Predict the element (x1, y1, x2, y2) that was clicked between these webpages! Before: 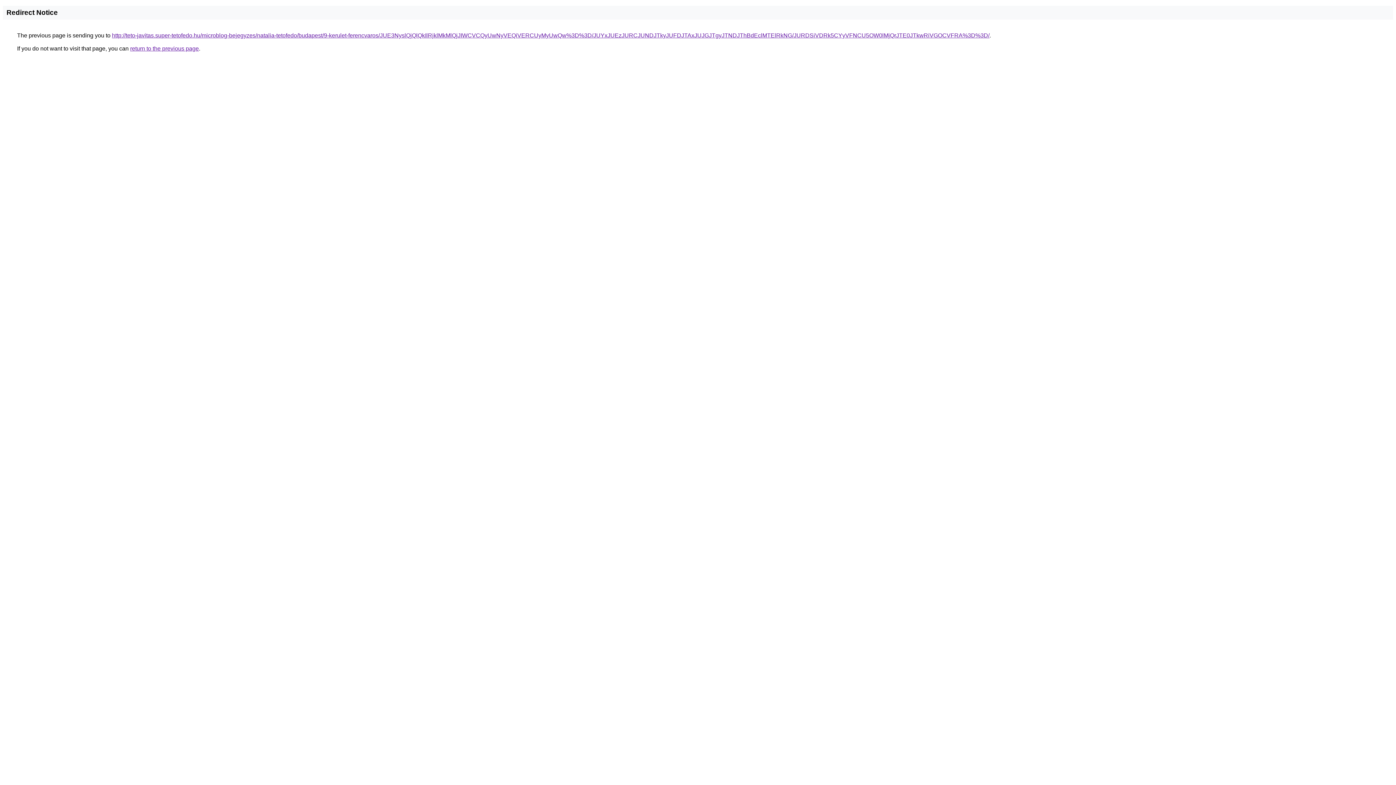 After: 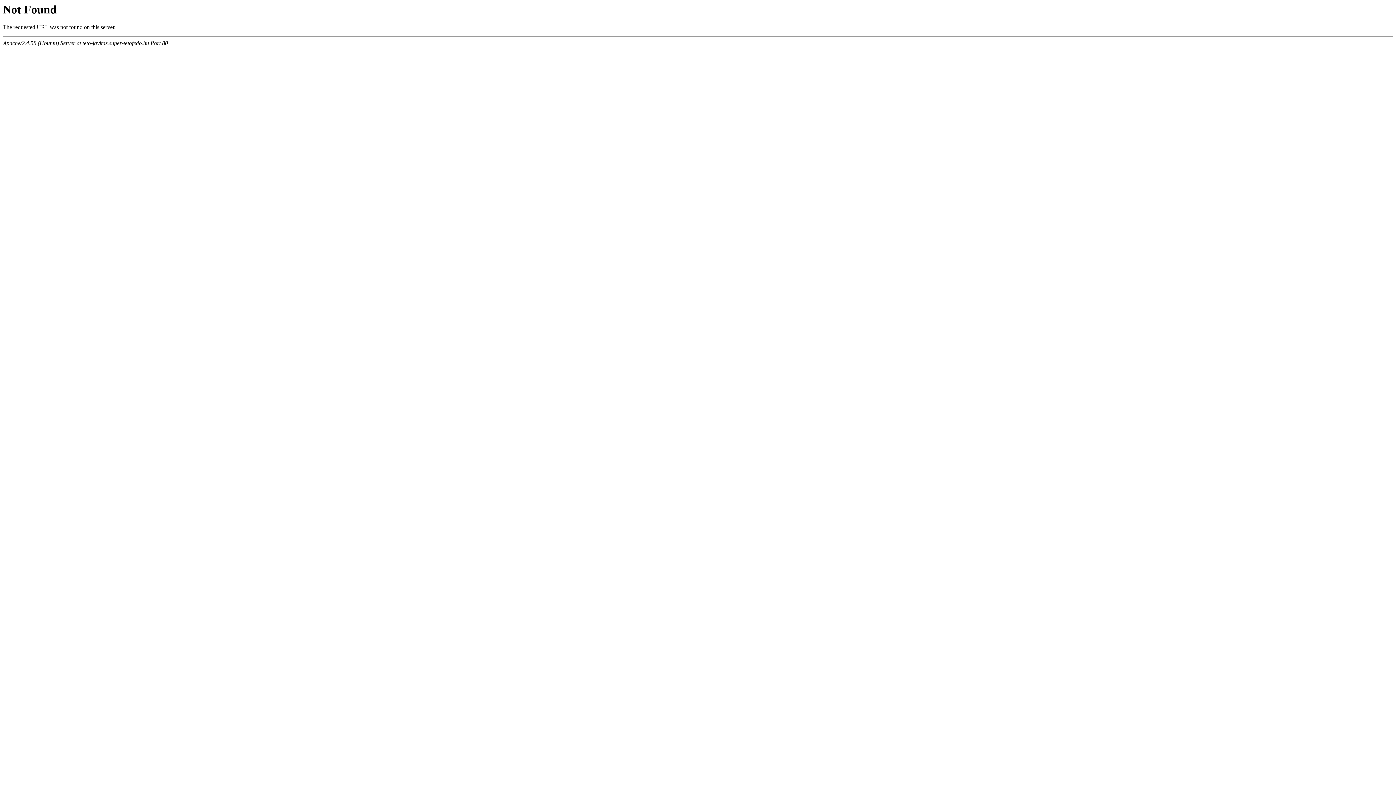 Action: bbox: (112, 32, 989, 38) label: http://teto-javitas.super-tetofedo.hu/microblog-bejegyzes/natalia-tetofedo/budapest/9-kerulet-ferencvaros/JUE3NyslQjQlQkIlRjklMkMlQjJIWCVCQyUwNyVEQiVERCUyMyUwQw%3D%3D/JUYxJUEzJURCJUNDJTkyJUFDJTAxJUJGJTgyJTNDJThBdEclMTElRkNG/JURDSiVDRk5CYyVFNCU5OW0lMjQrJTE0JTkwRiVGOCVFRA%3D%3D/